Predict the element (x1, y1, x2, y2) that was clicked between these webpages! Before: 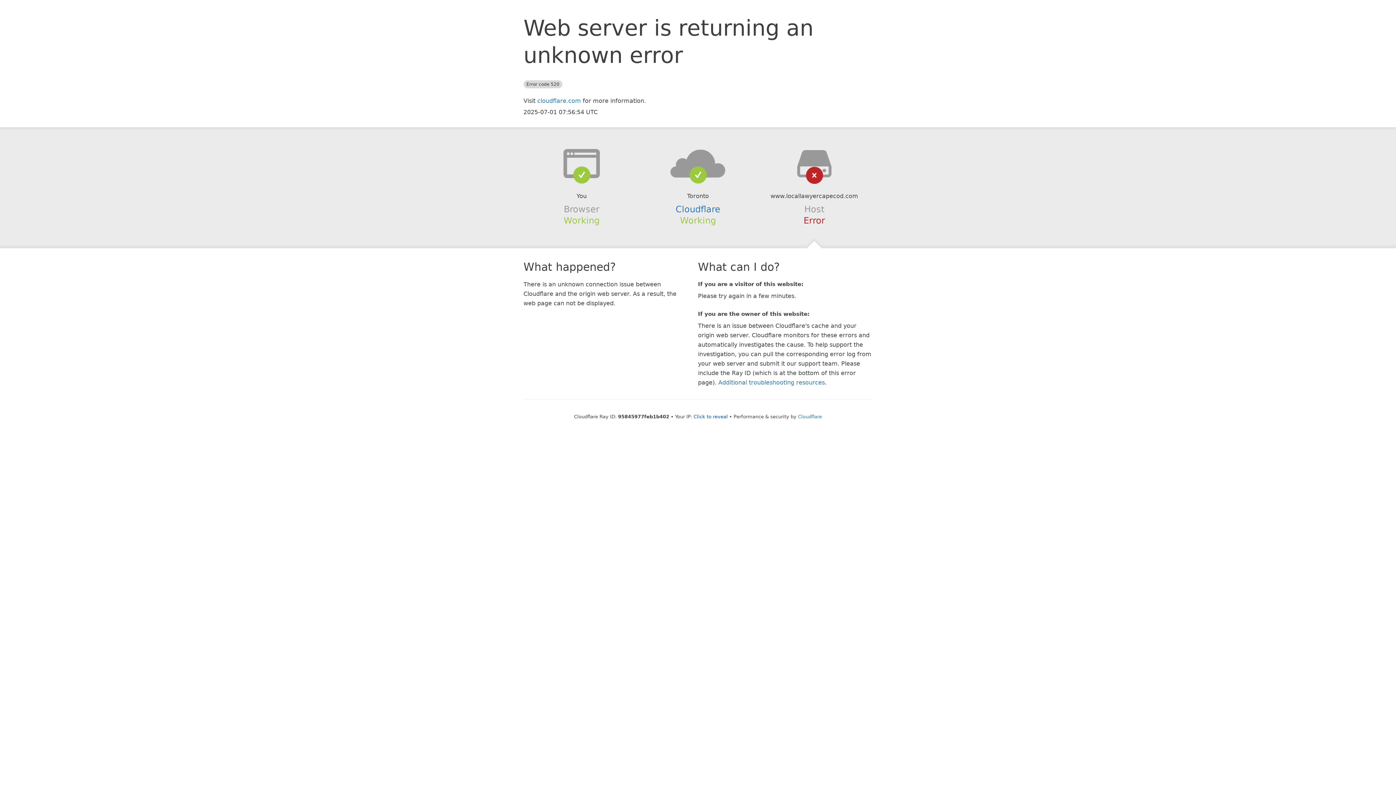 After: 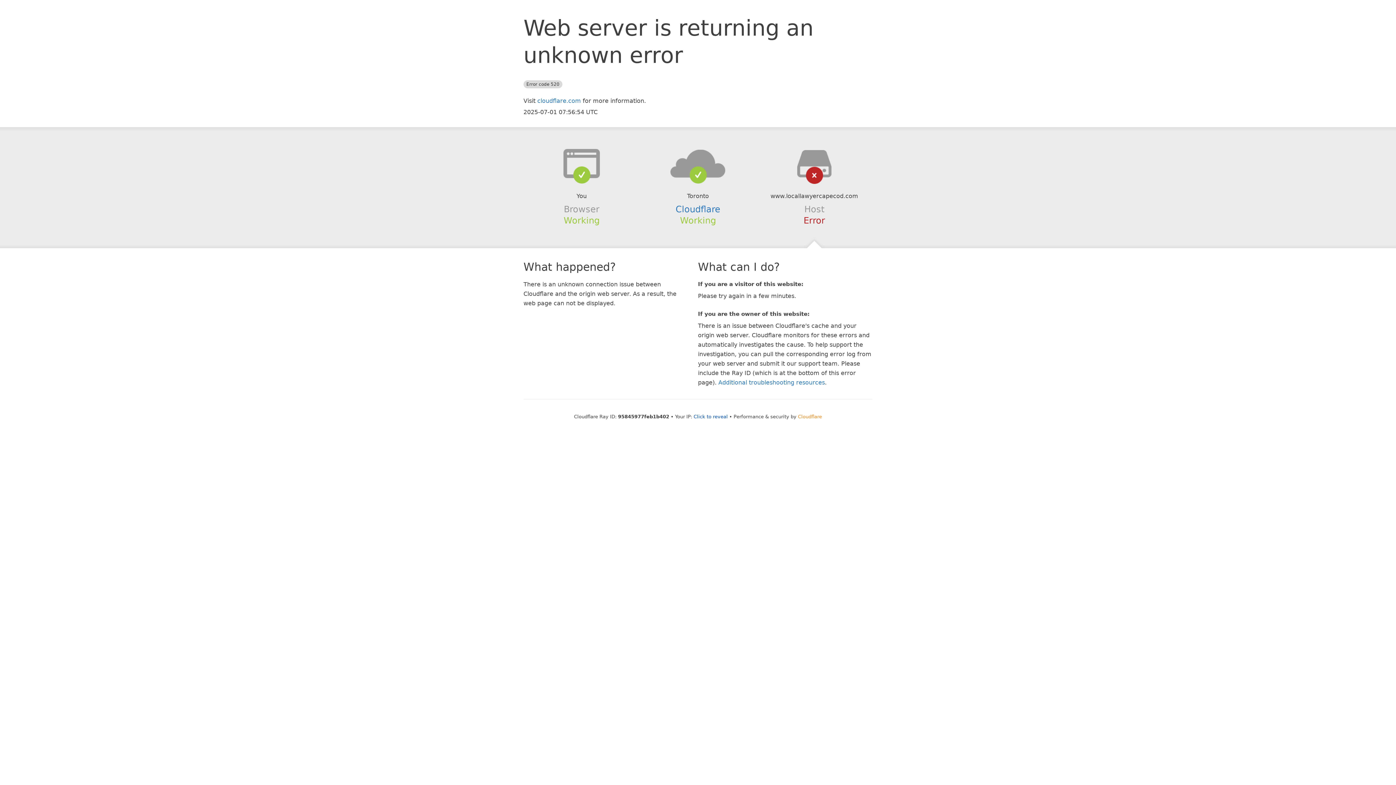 Action: bbox: (798, 414, 822, 419) label: Cloudflare